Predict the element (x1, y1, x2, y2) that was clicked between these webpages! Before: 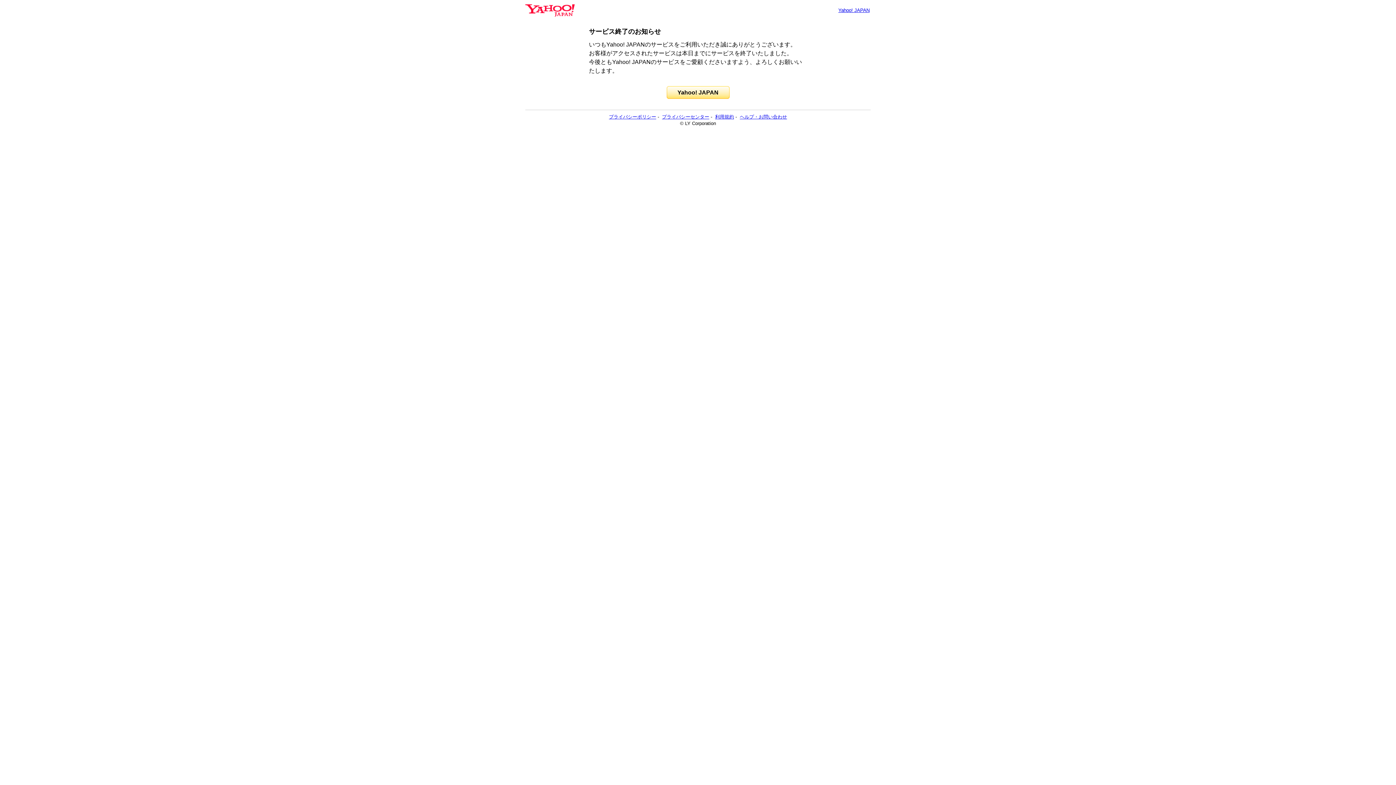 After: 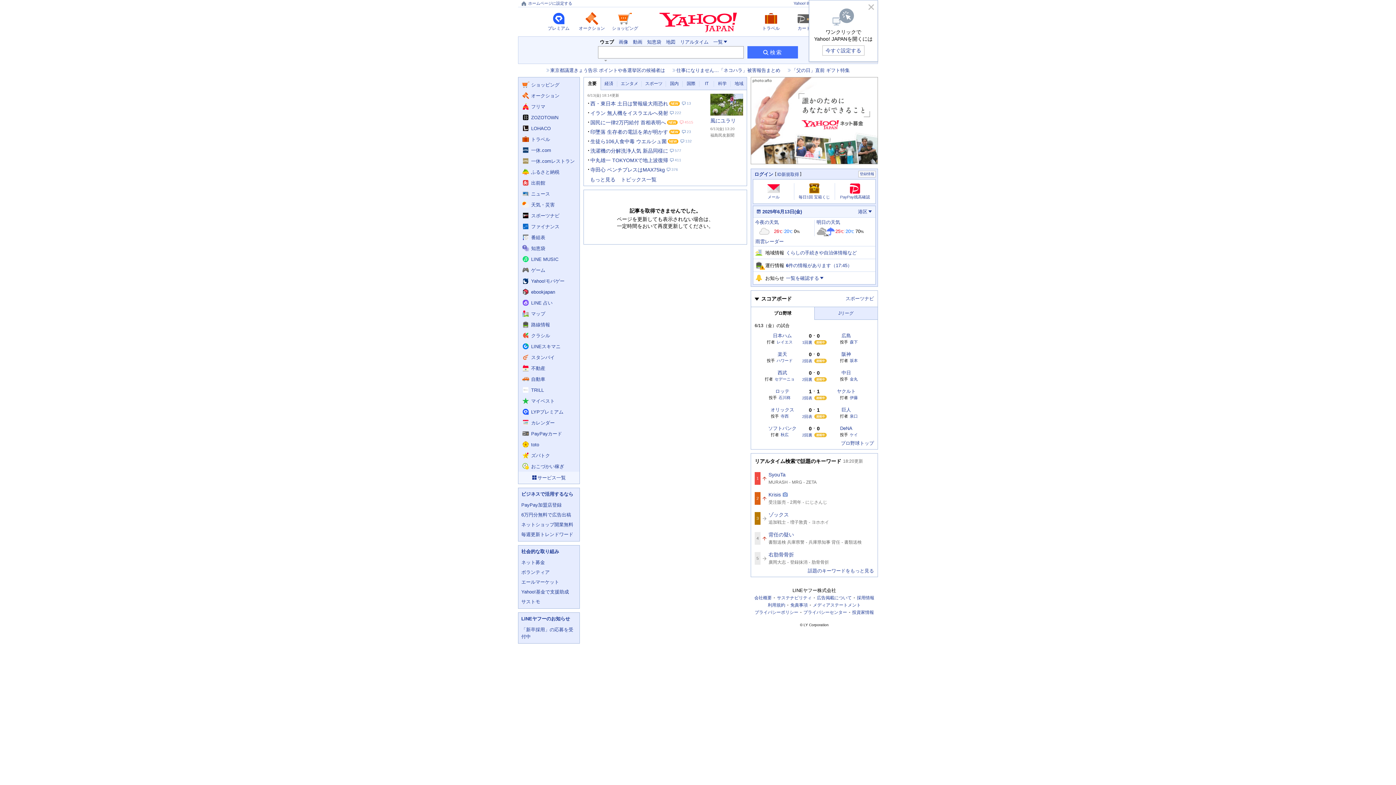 Action: label: Yahoo! JAPAN bbox: (666, 86, 729, 98)